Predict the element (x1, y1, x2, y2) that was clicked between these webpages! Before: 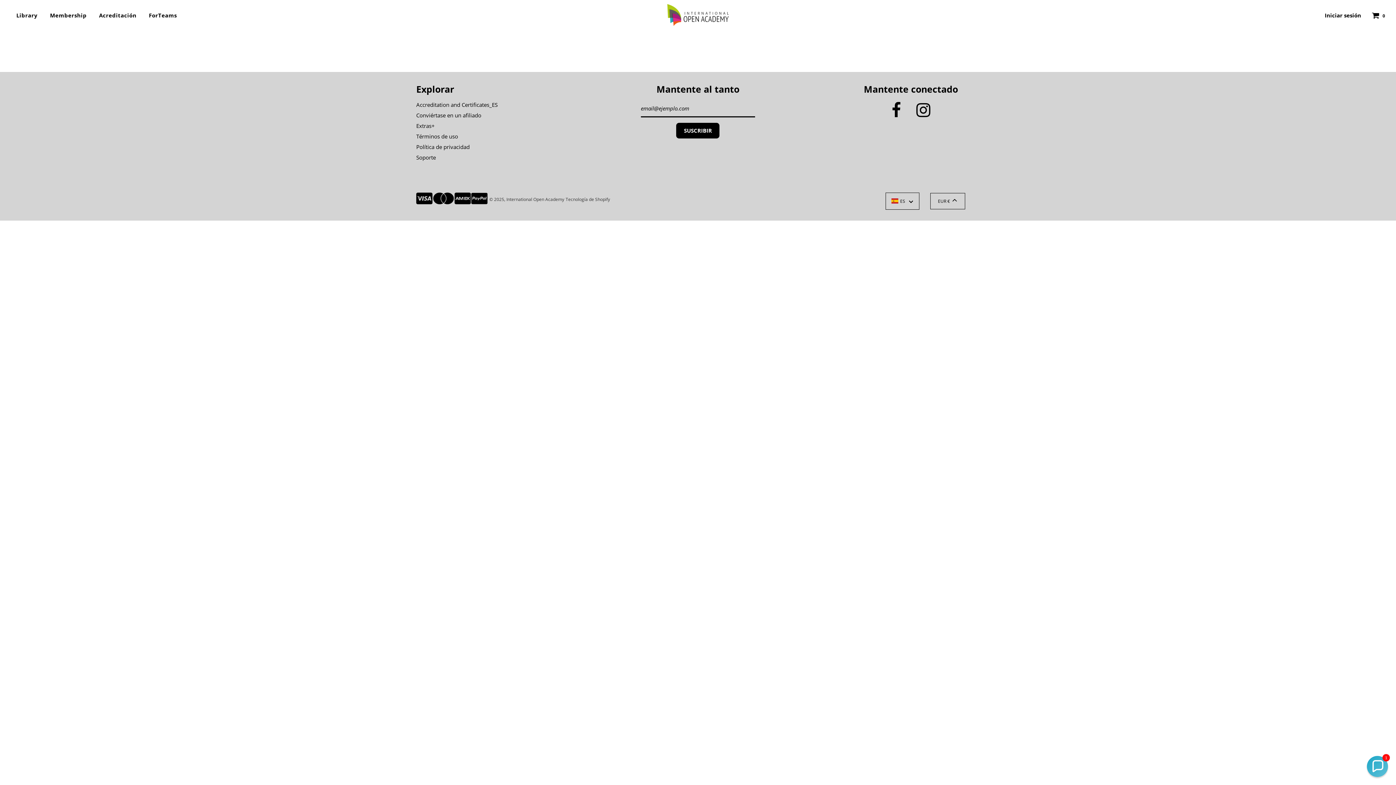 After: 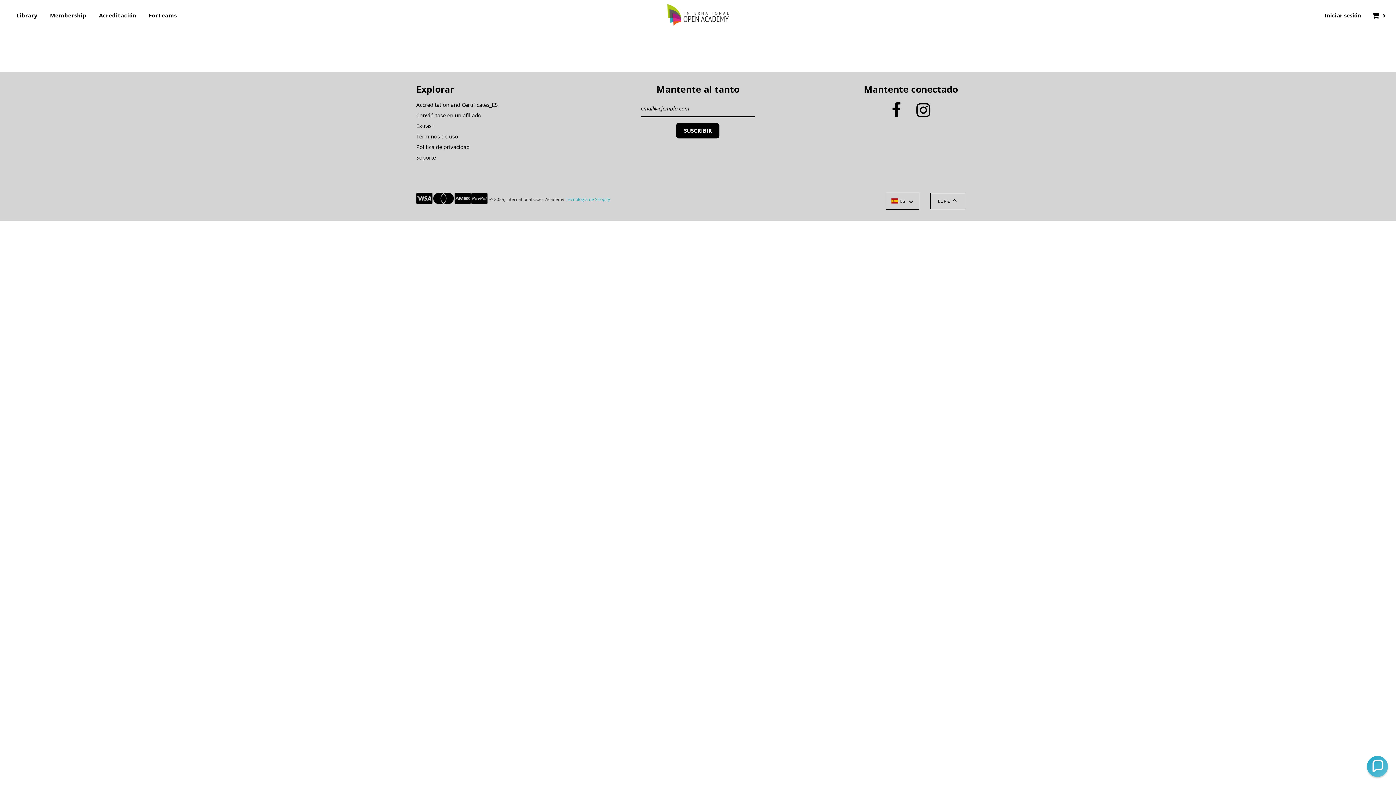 Action: label: Tecnología de Shopify bbox: (565, 196, 610, 202)